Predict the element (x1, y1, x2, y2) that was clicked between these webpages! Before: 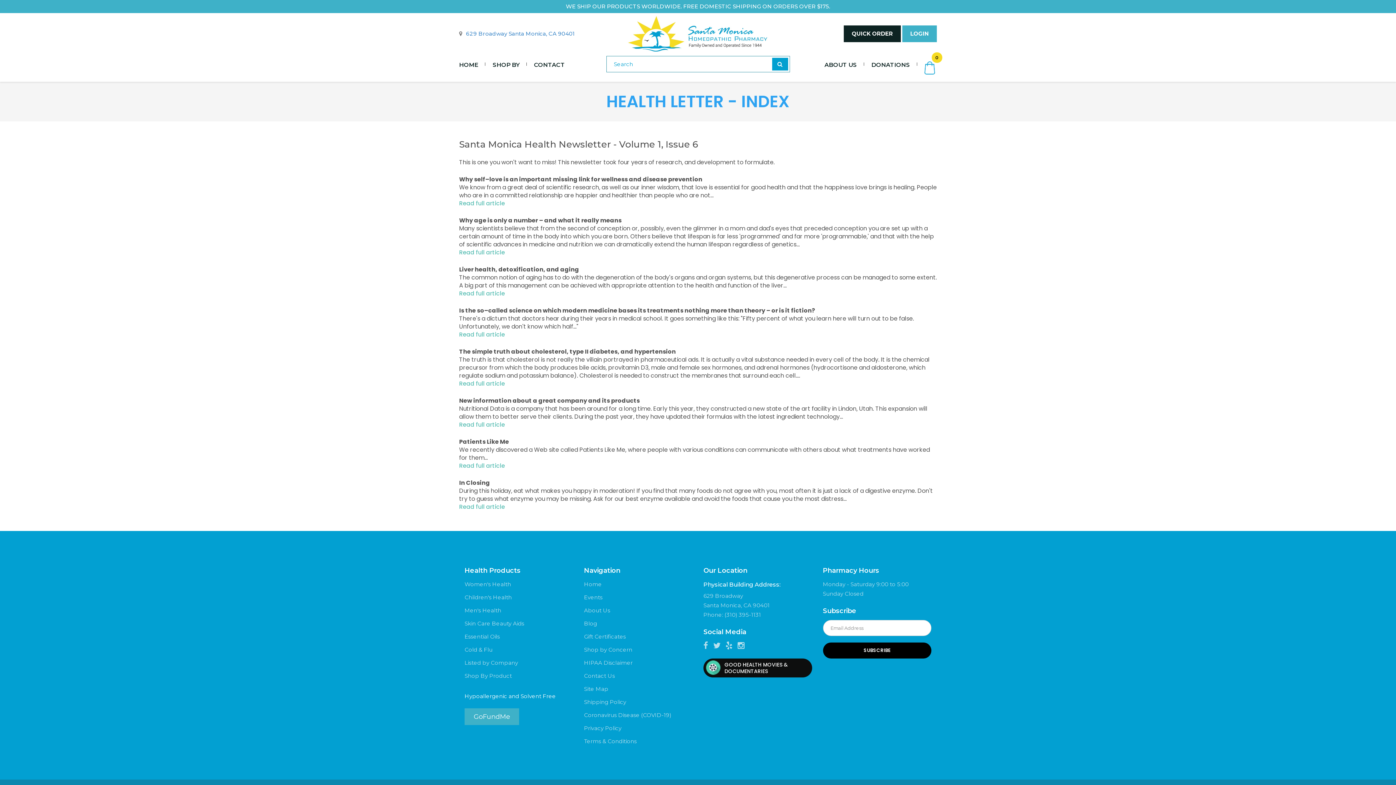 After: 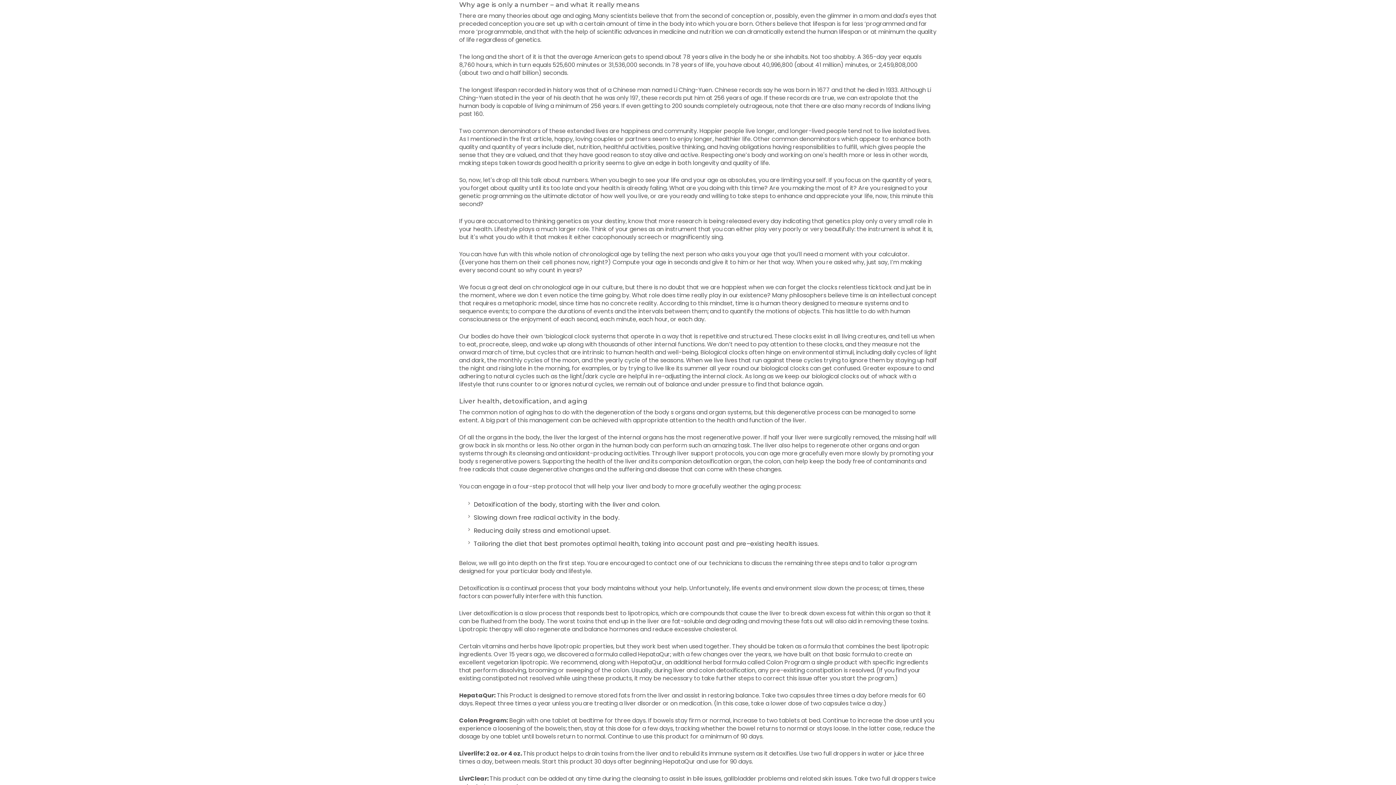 Action: bbox: (459, 248, 505, 256) label: Read full article